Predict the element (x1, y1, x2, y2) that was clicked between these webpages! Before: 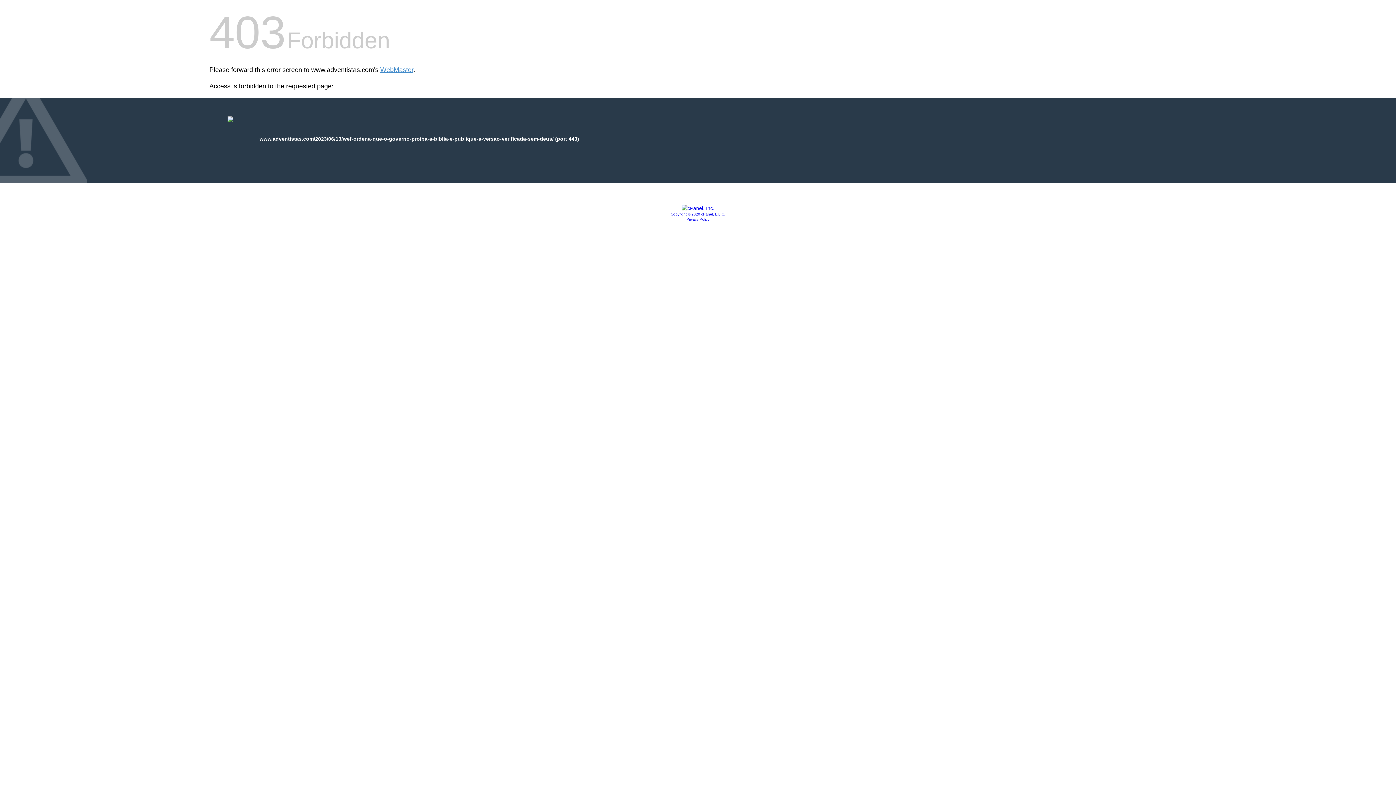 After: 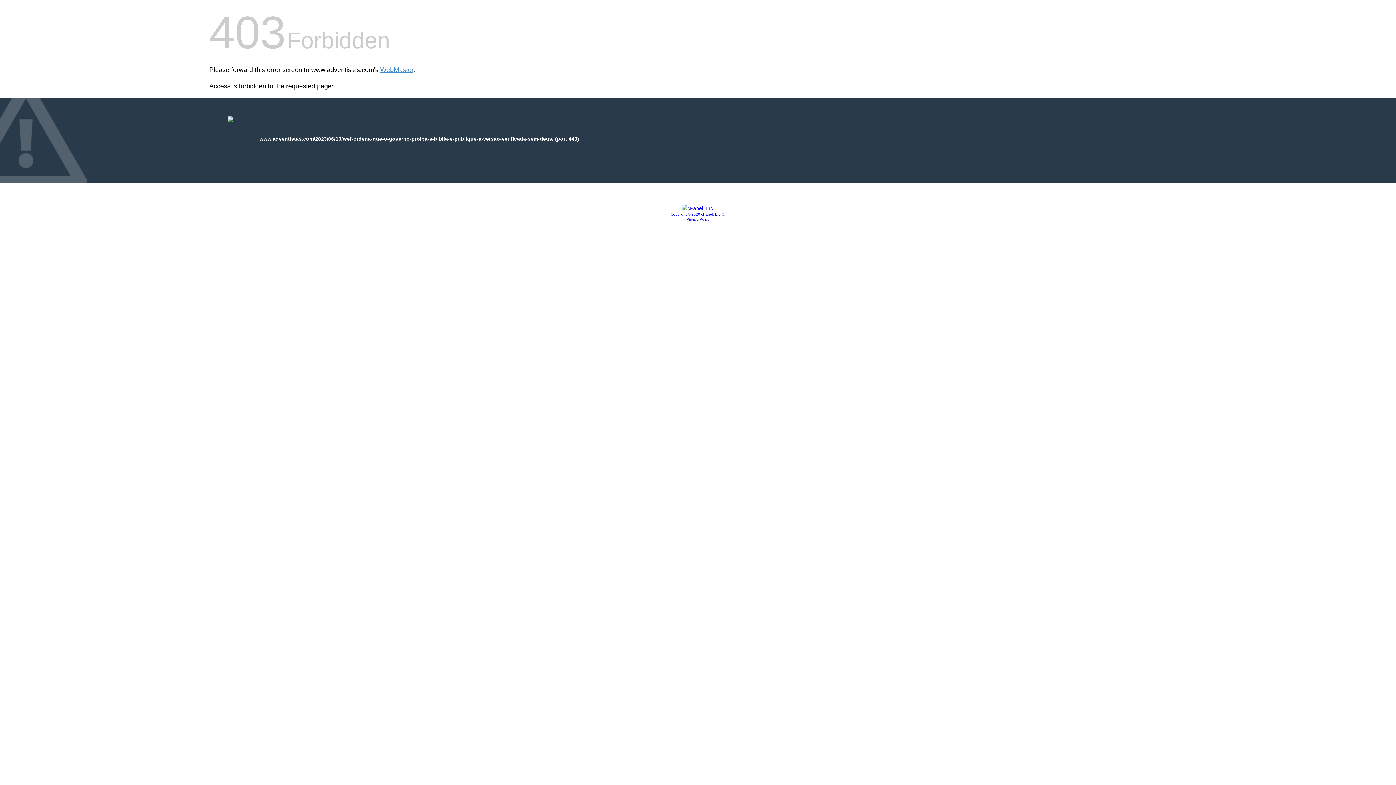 Action: label: Copyright © 2020 cPanel, L.L.C. bbox: (670, 212, 725, 216)